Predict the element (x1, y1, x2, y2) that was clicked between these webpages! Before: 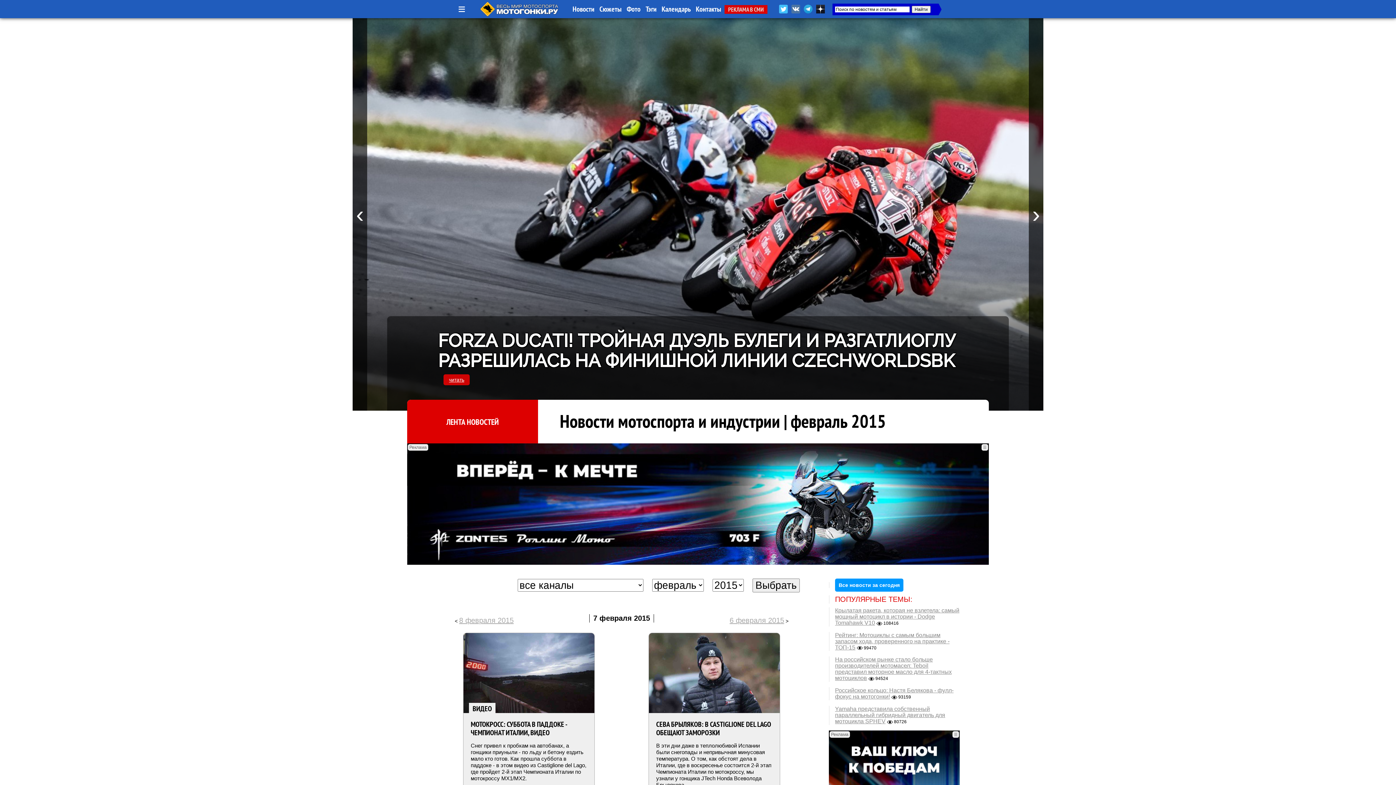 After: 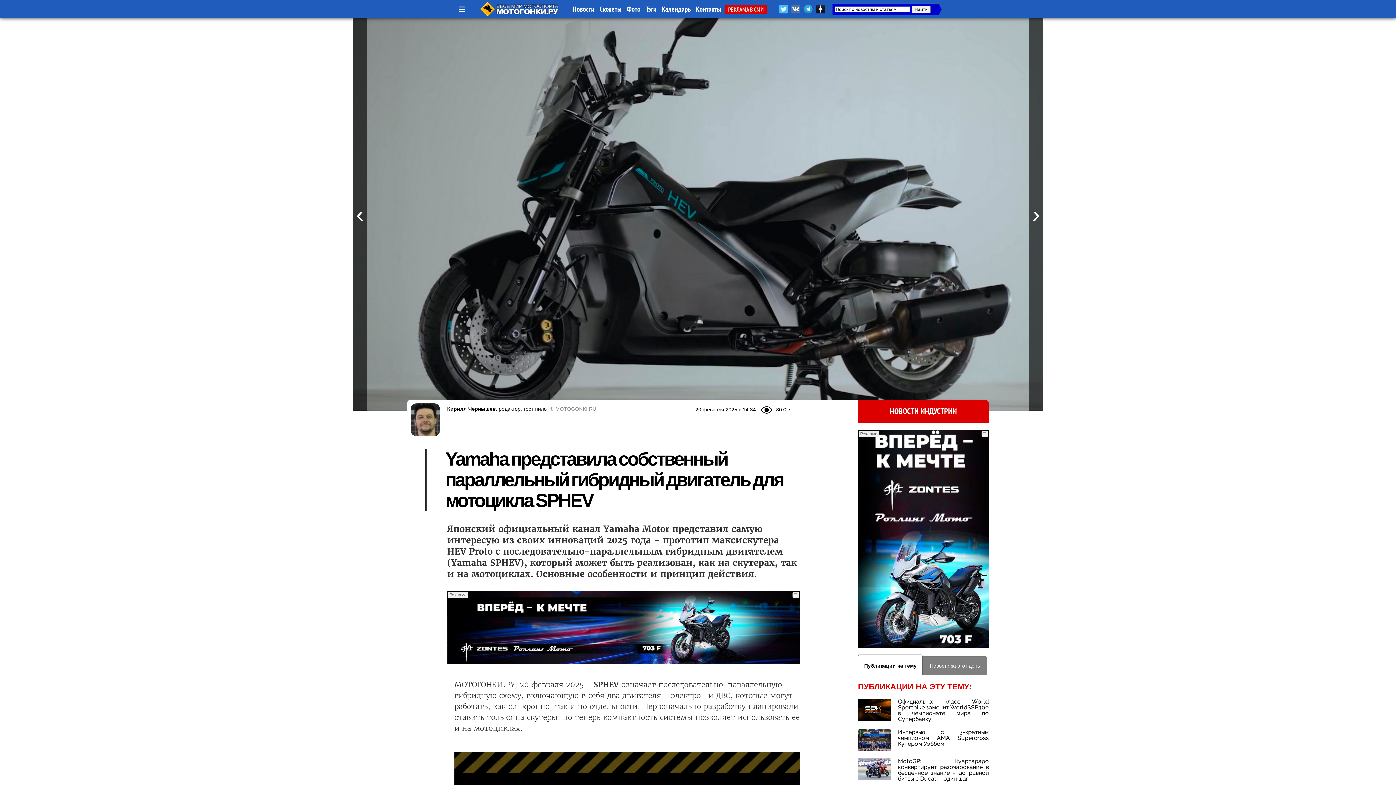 Action: bbox: (835, 706, 945, 724) label: Yamaha представила собственный параллельный гибридный двигатель для мотоцикла SPHEV